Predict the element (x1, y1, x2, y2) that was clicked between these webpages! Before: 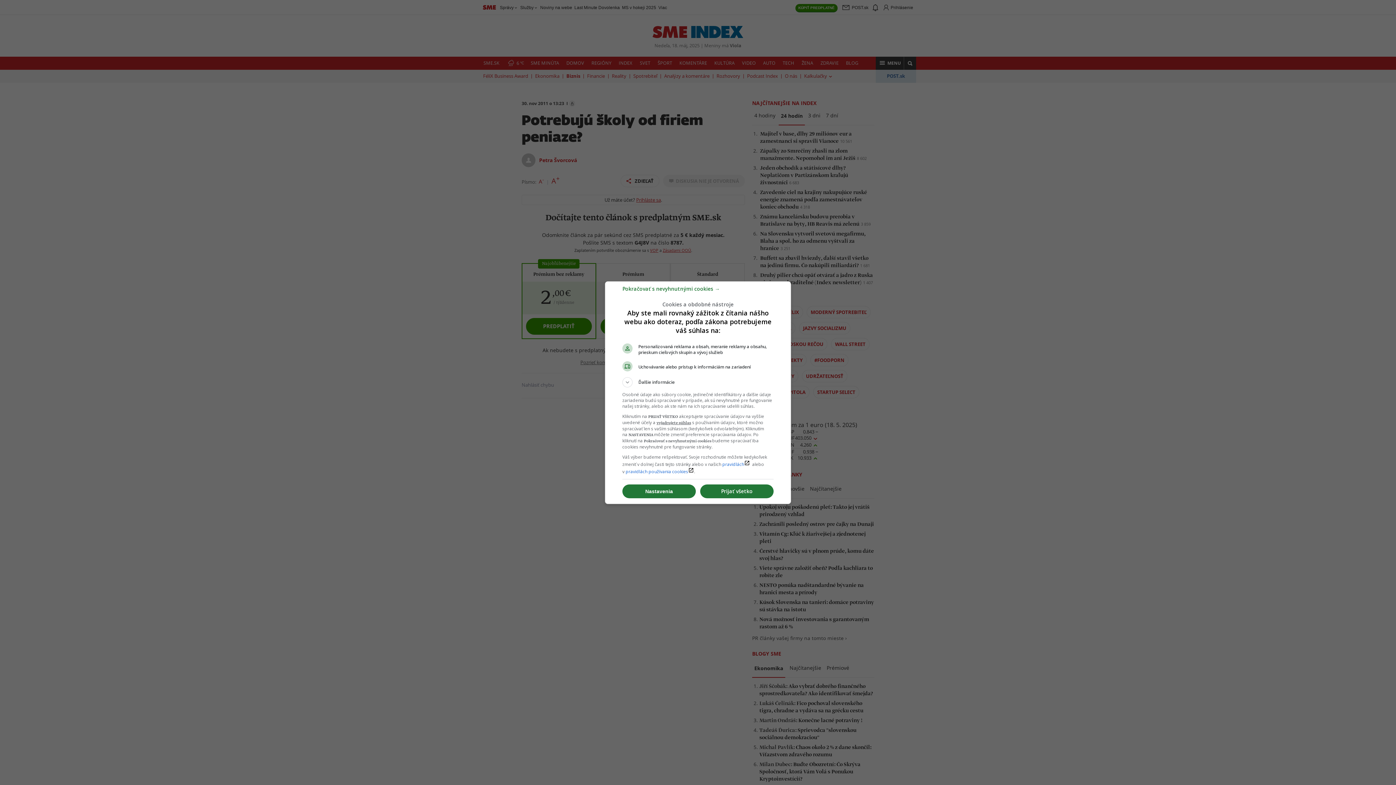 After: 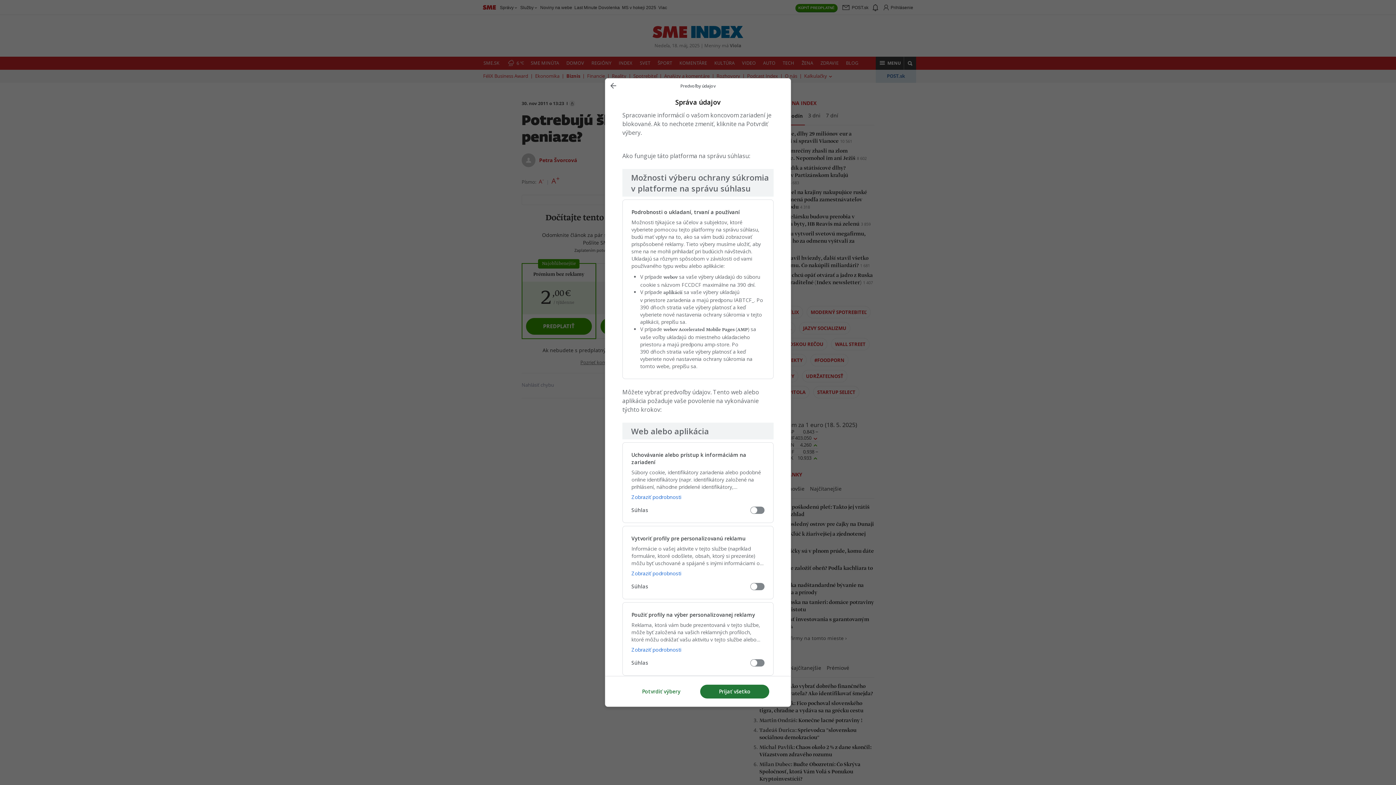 Action: label: Nastavenia bbox: (622, 484, 696, 498)